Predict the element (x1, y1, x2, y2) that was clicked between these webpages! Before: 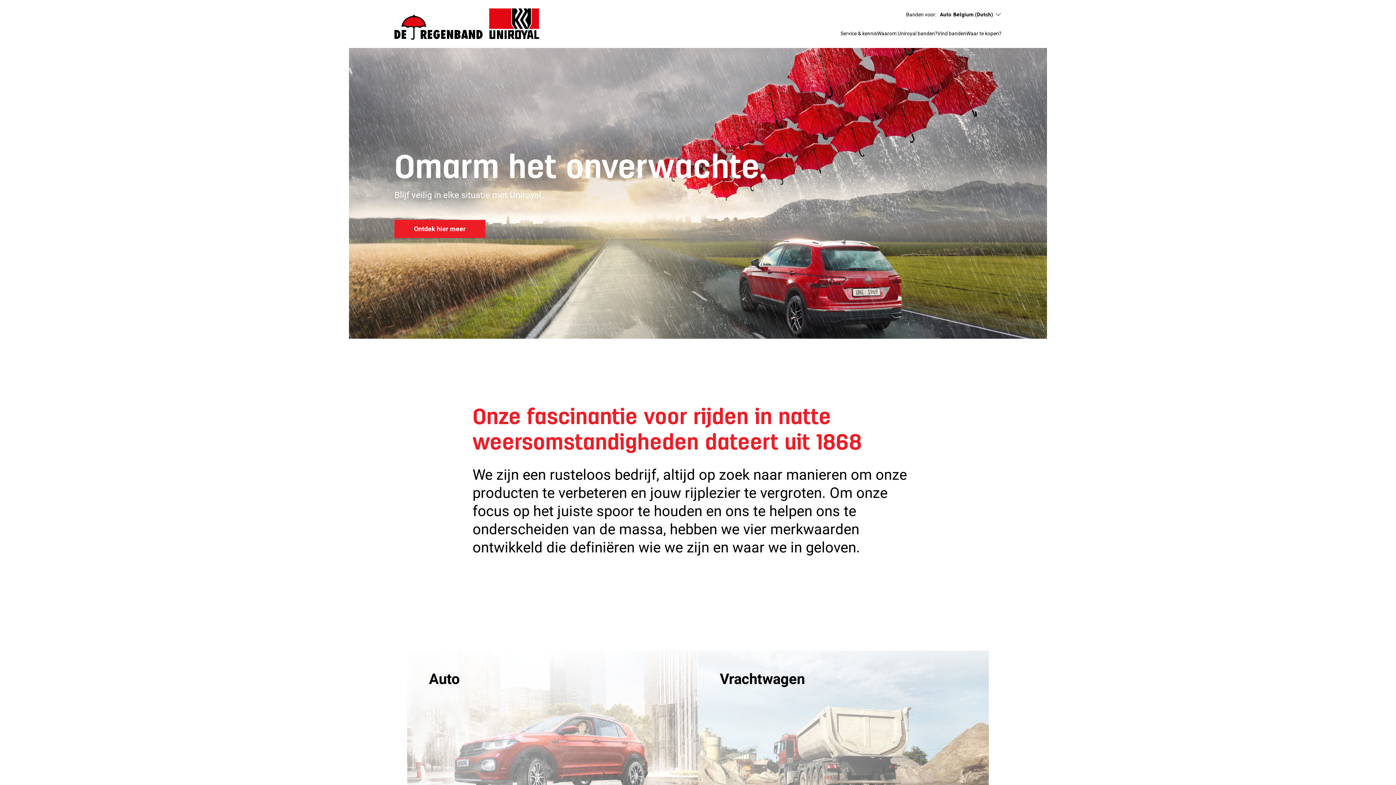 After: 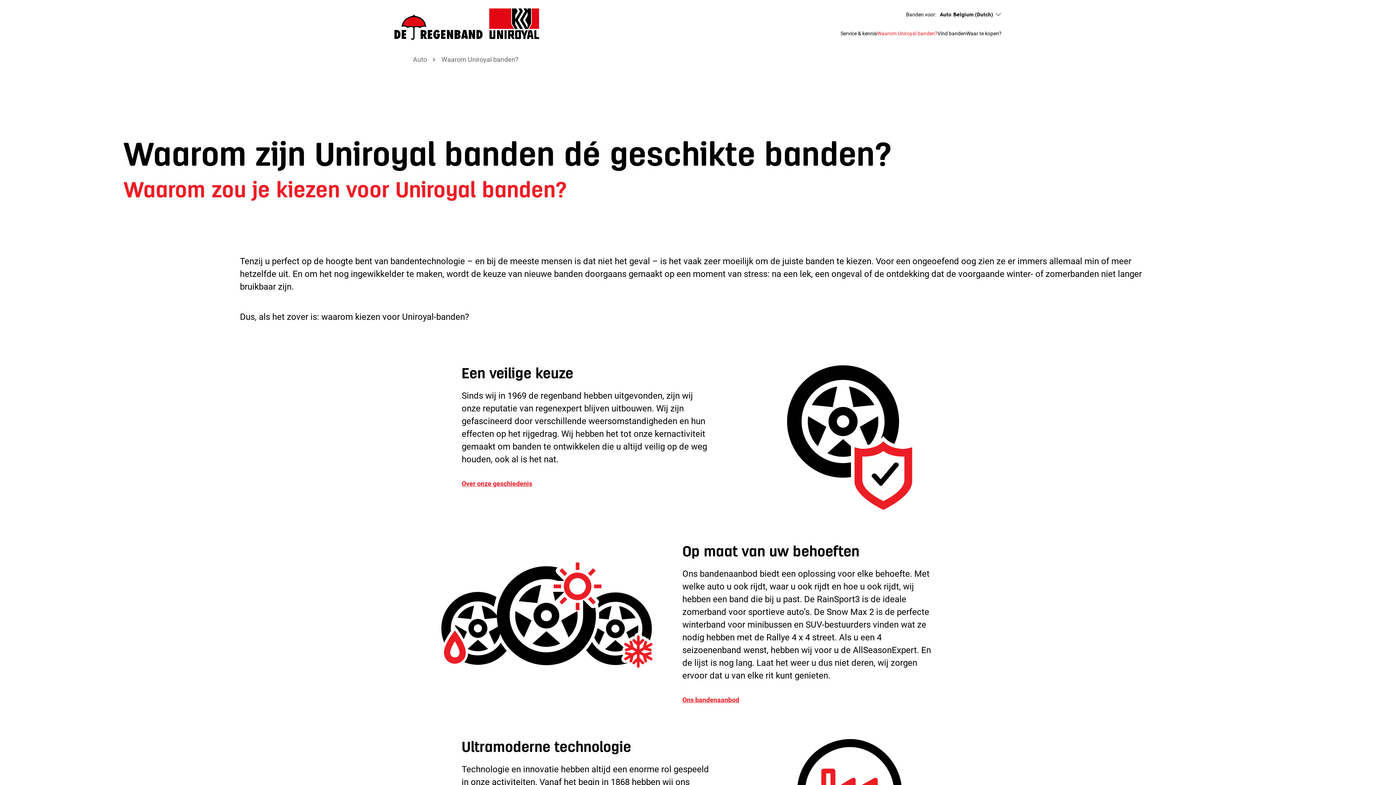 Action: bbox: (877, 30, 937, 36) label: Waarom Uniroyal banden?